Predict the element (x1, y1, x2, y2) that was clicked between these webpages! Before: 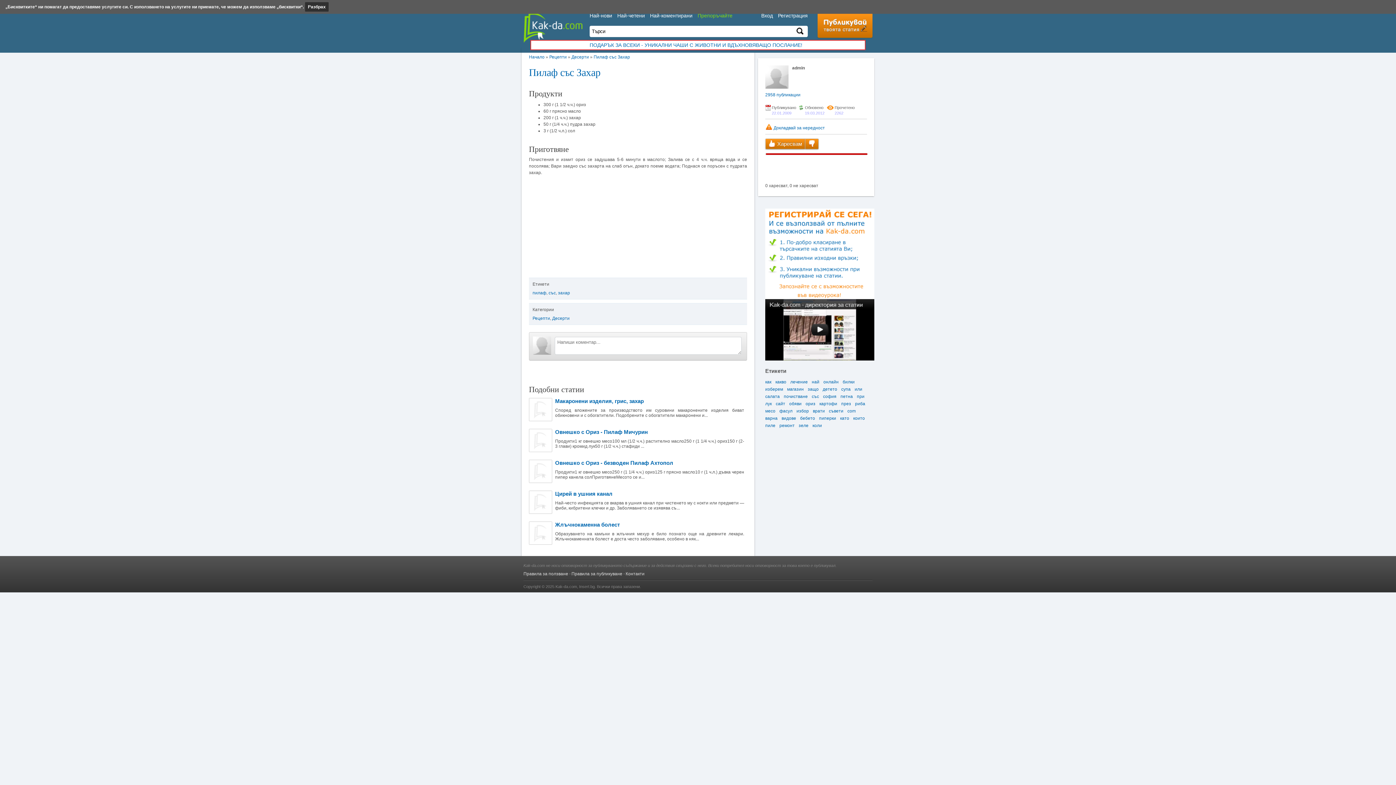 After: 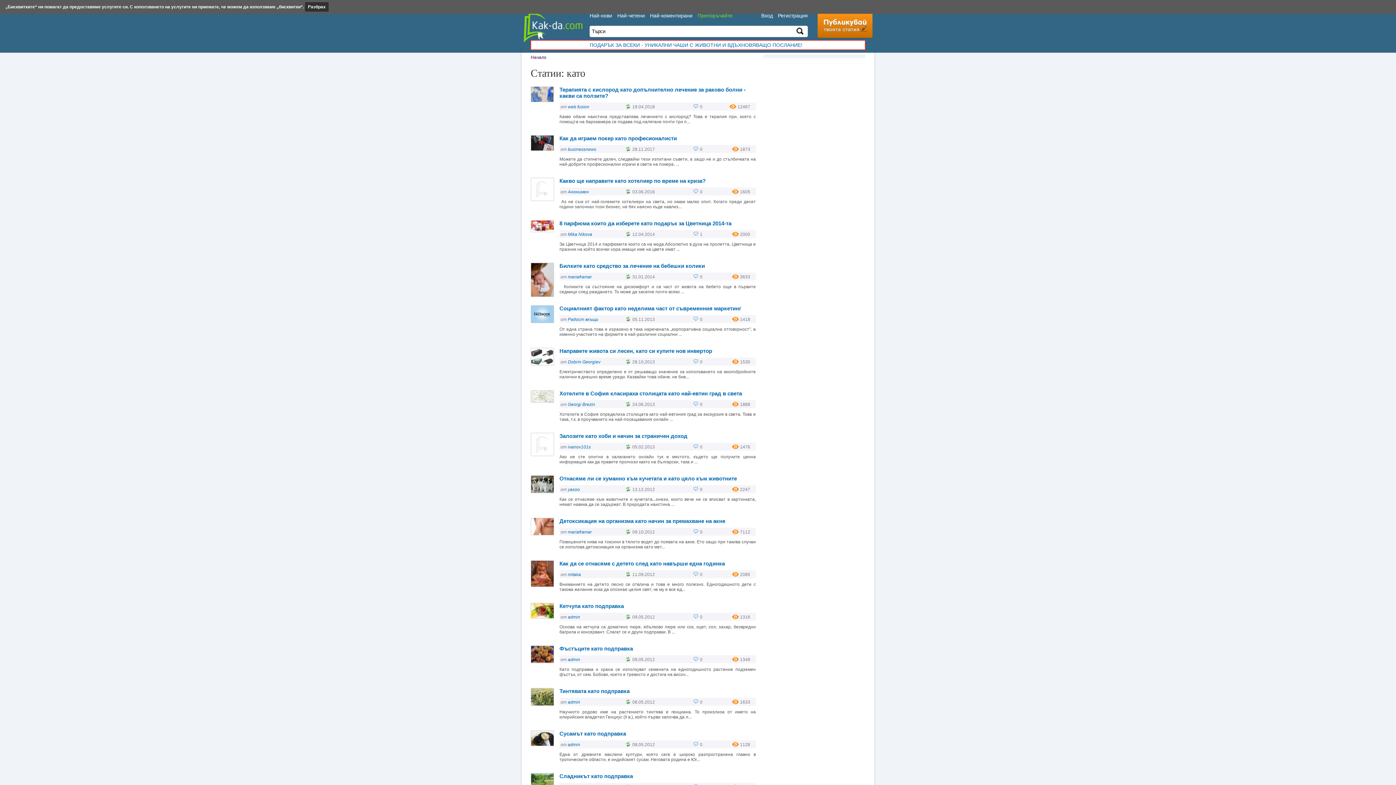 Action: label: като bbox: (840, 416, 849, 421)